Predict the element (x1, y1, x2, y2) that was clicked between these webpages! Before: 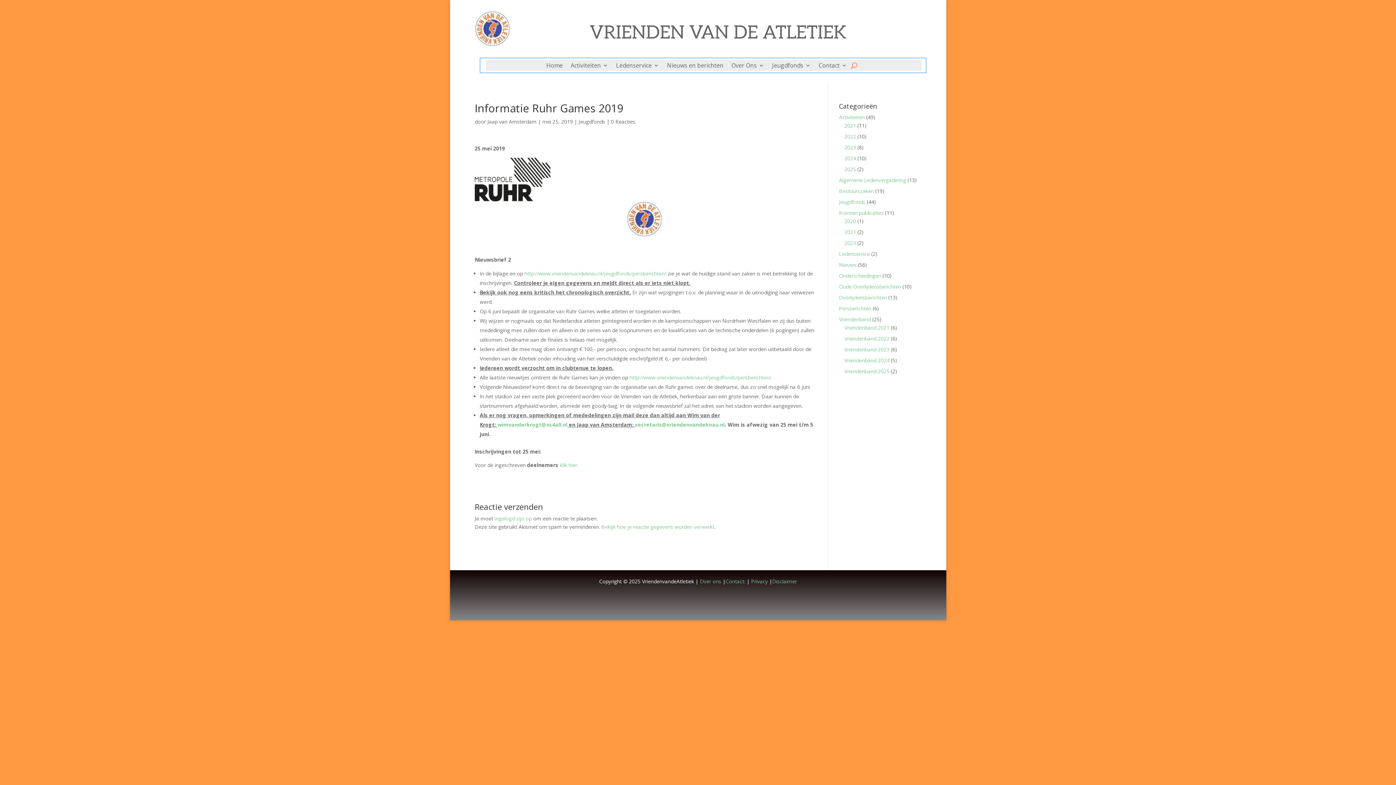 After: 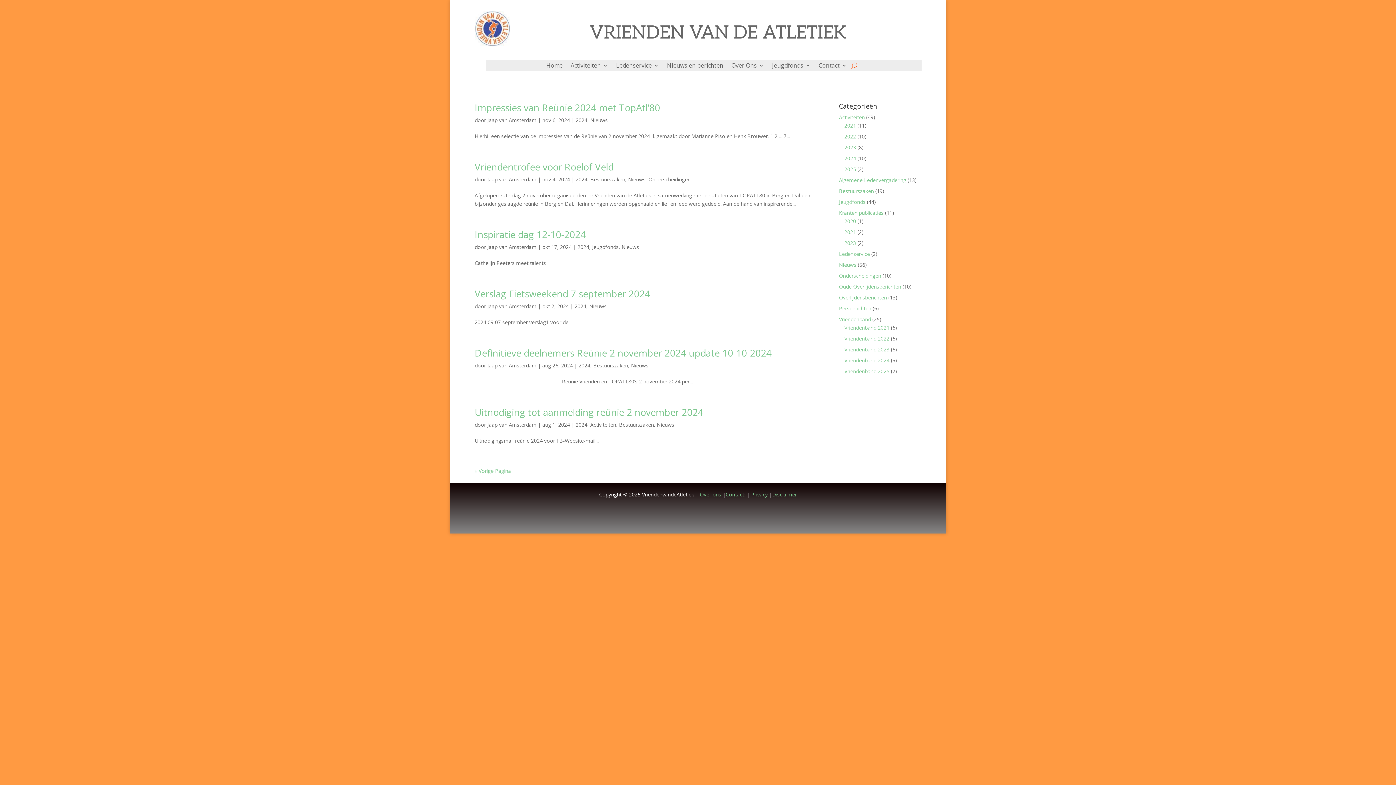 Action: bbox: (844, 154, 856, 161) label: 2024